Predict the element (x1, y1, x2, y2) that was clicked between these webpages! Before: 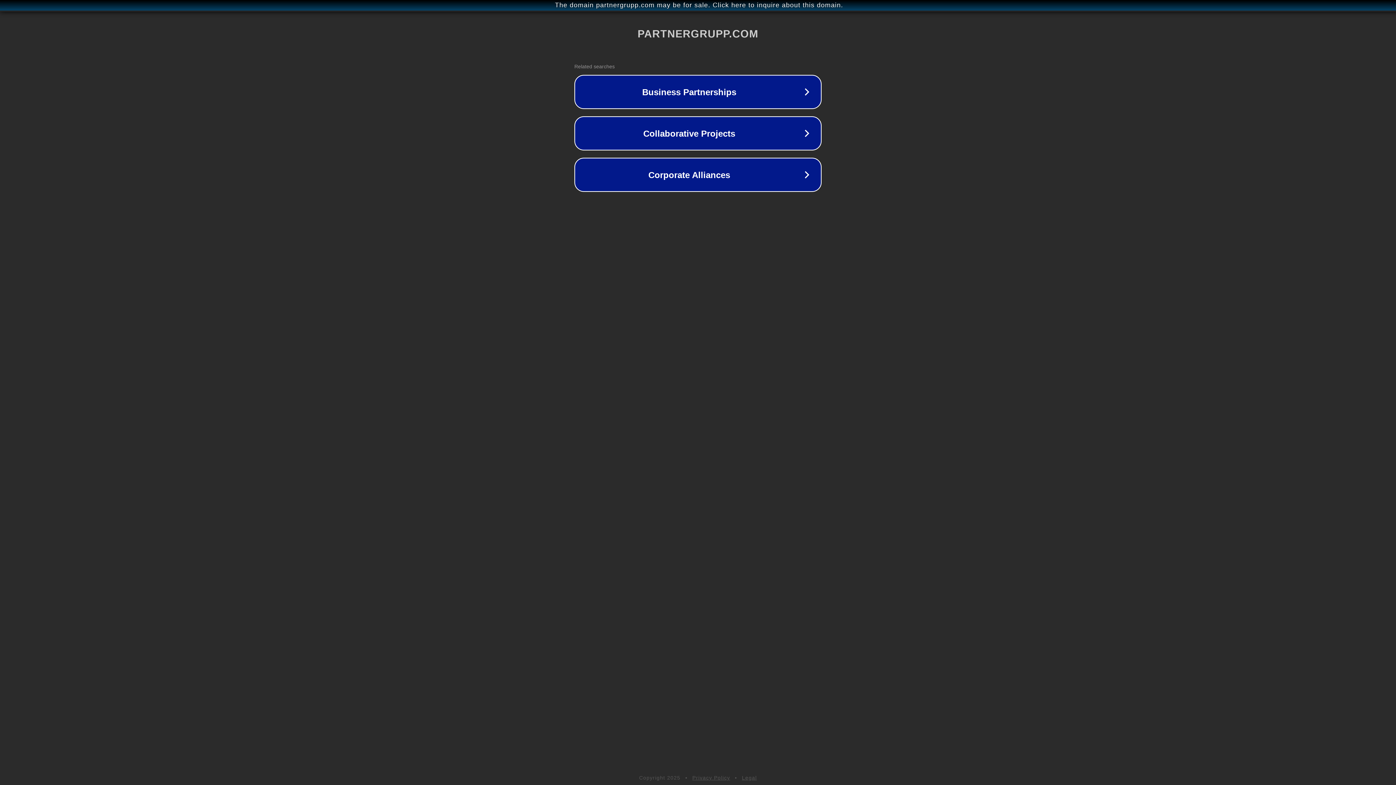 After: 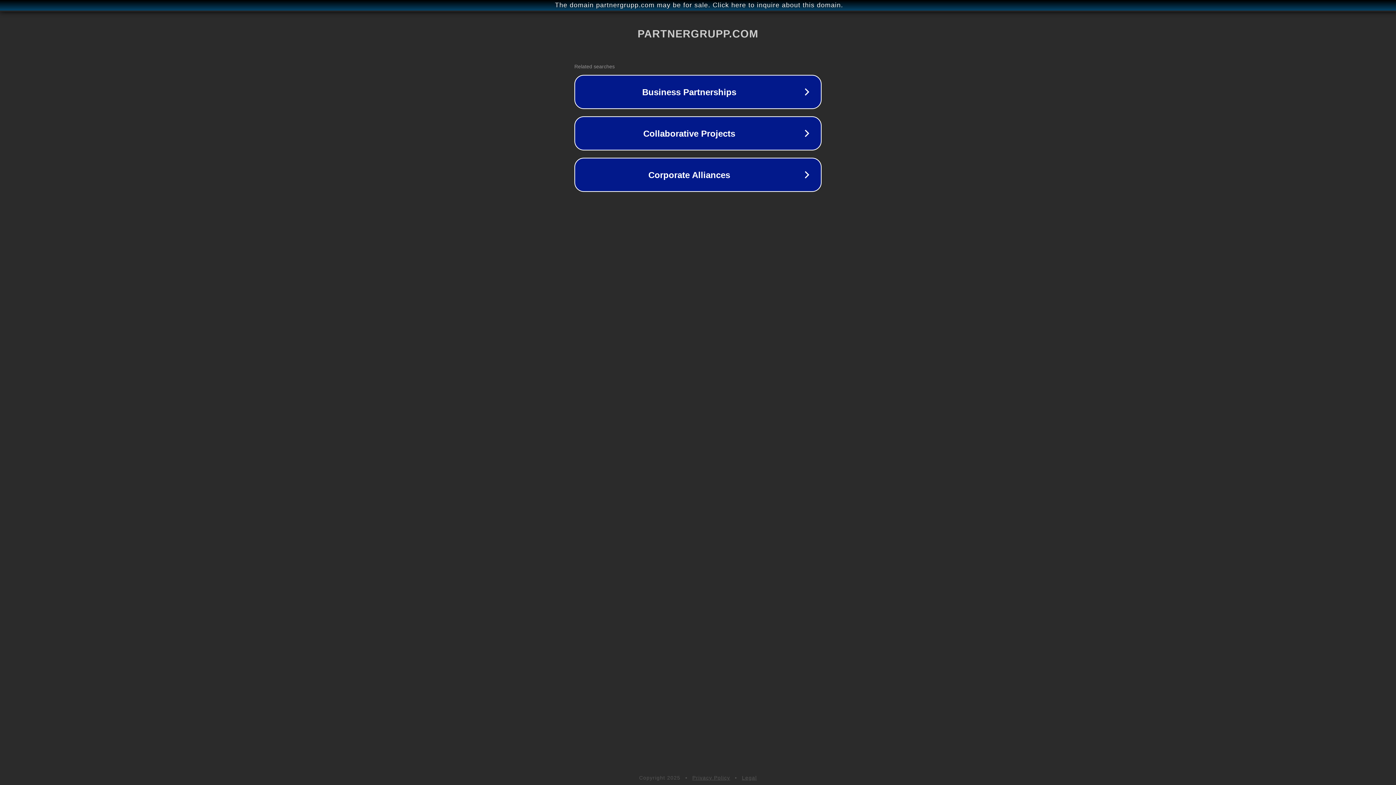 Action: label: Legal bbox: (742, 775, 757, 781)